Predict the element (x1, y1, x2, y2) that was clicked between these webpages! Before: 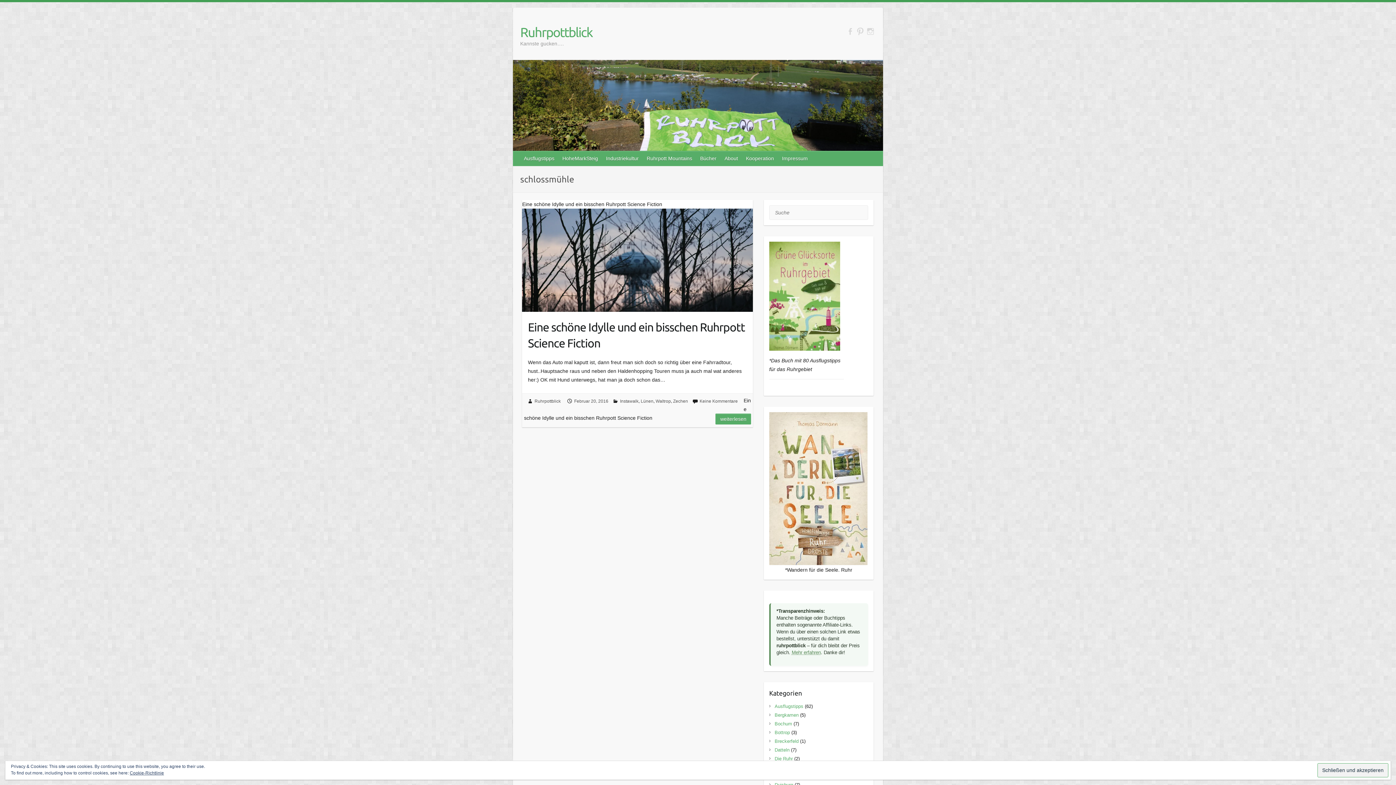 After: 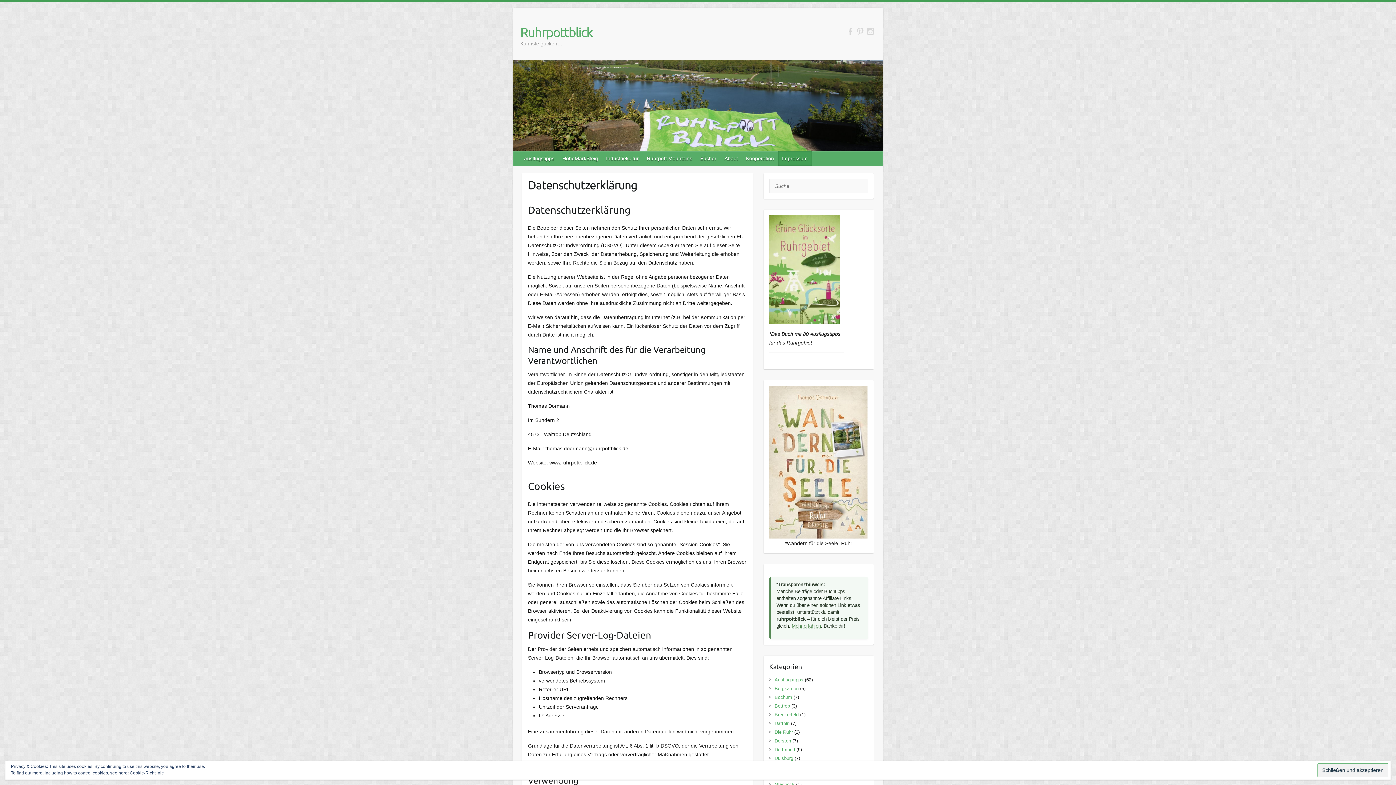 Action: bbox: (129, 770, 164, 776) label: Cookie-Richtlinie